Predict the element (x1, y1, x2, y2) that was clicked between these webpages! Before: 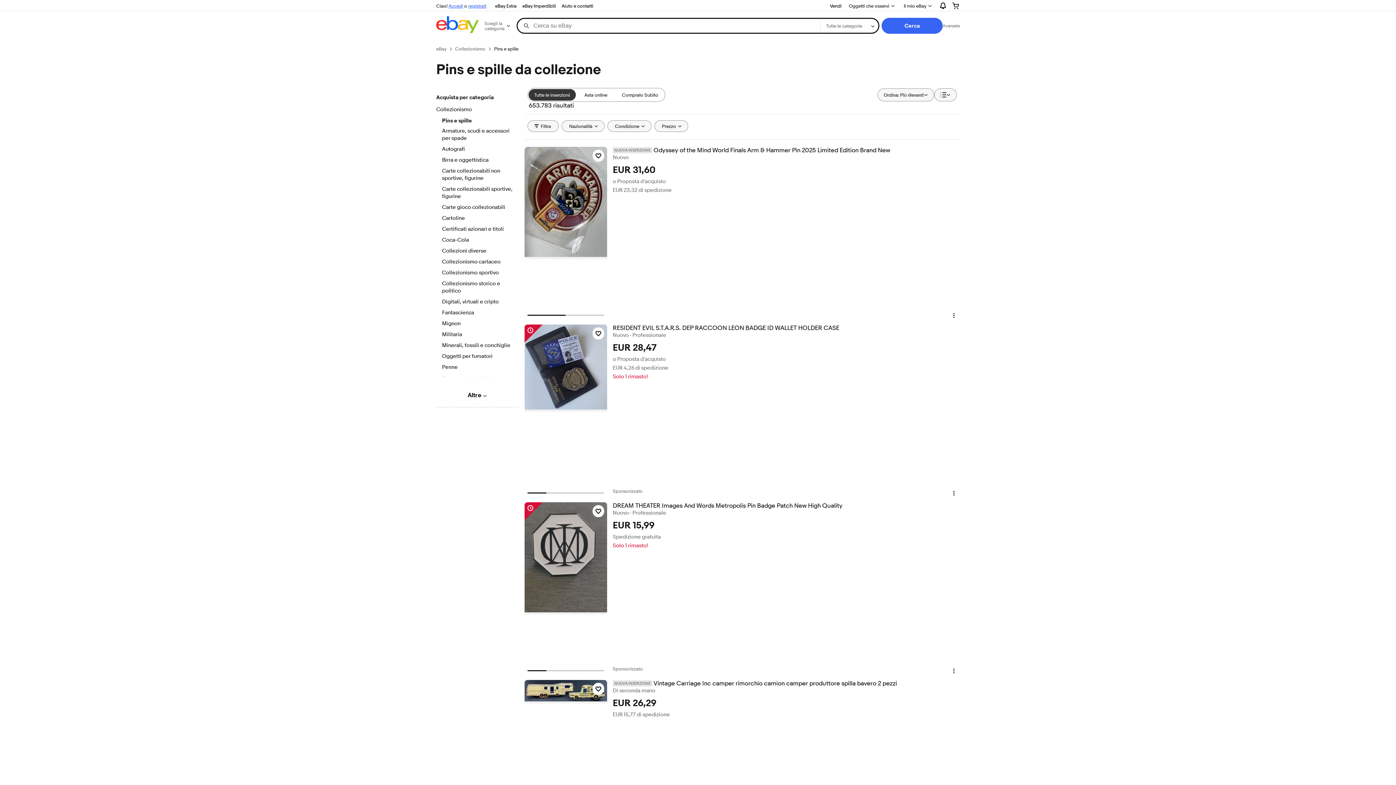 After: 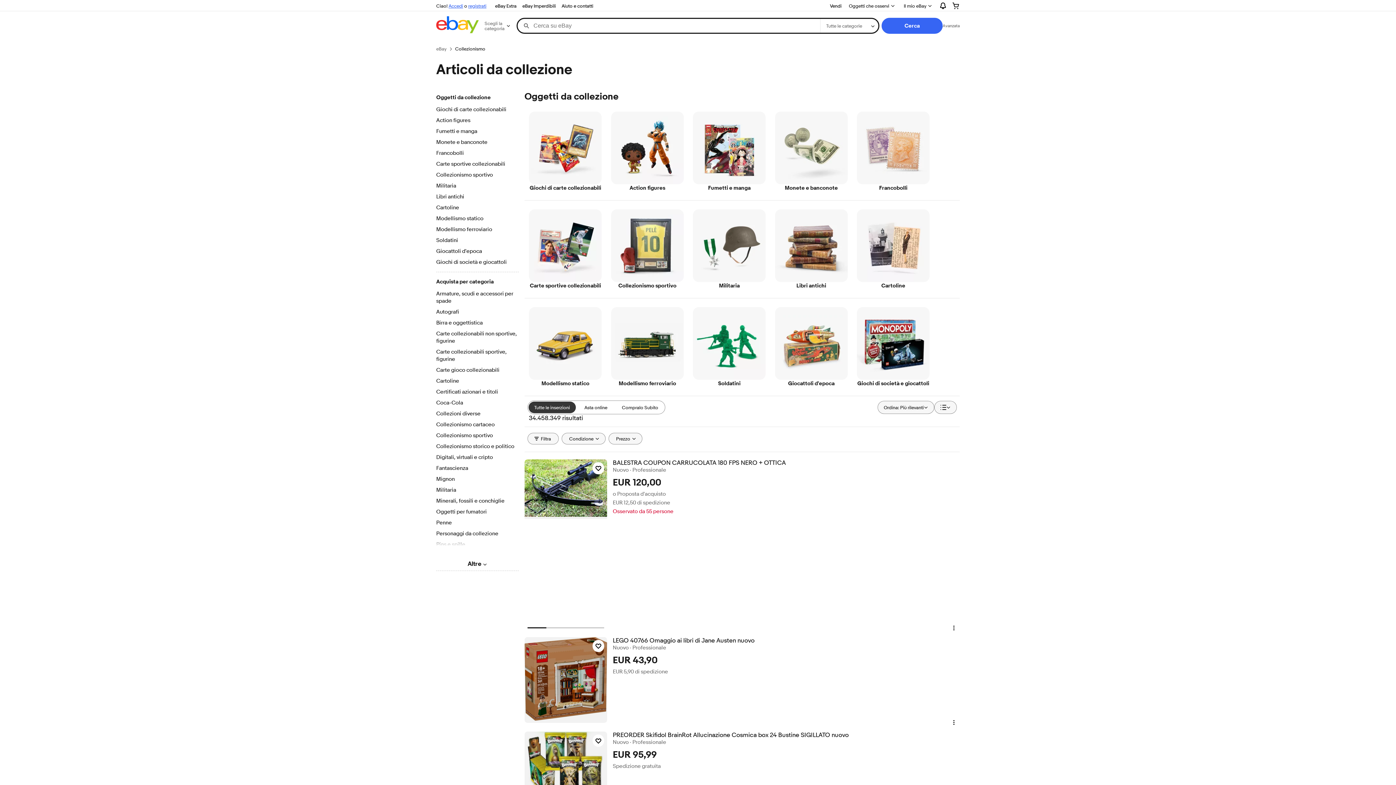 Action: label: Collezionismo bbox: (455, 45, 485, 52)